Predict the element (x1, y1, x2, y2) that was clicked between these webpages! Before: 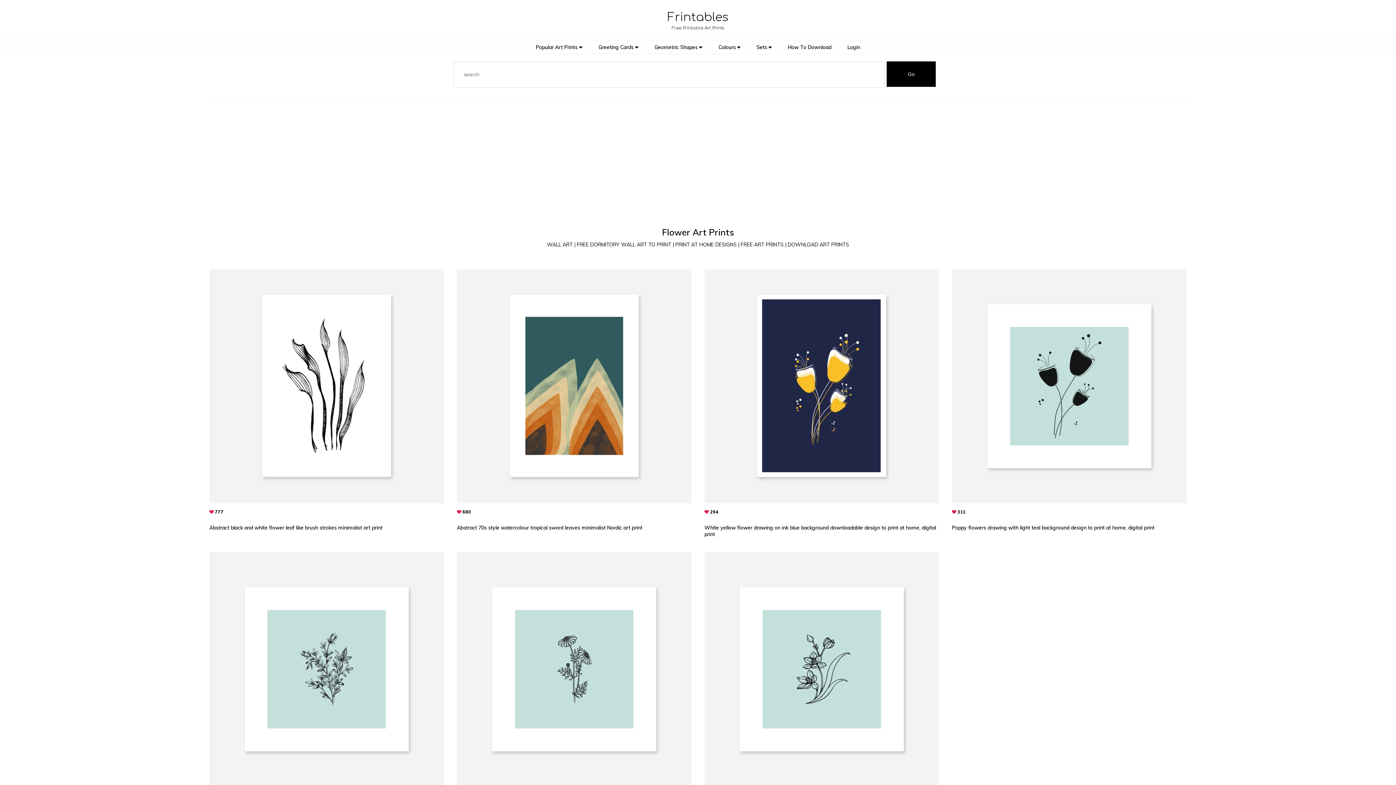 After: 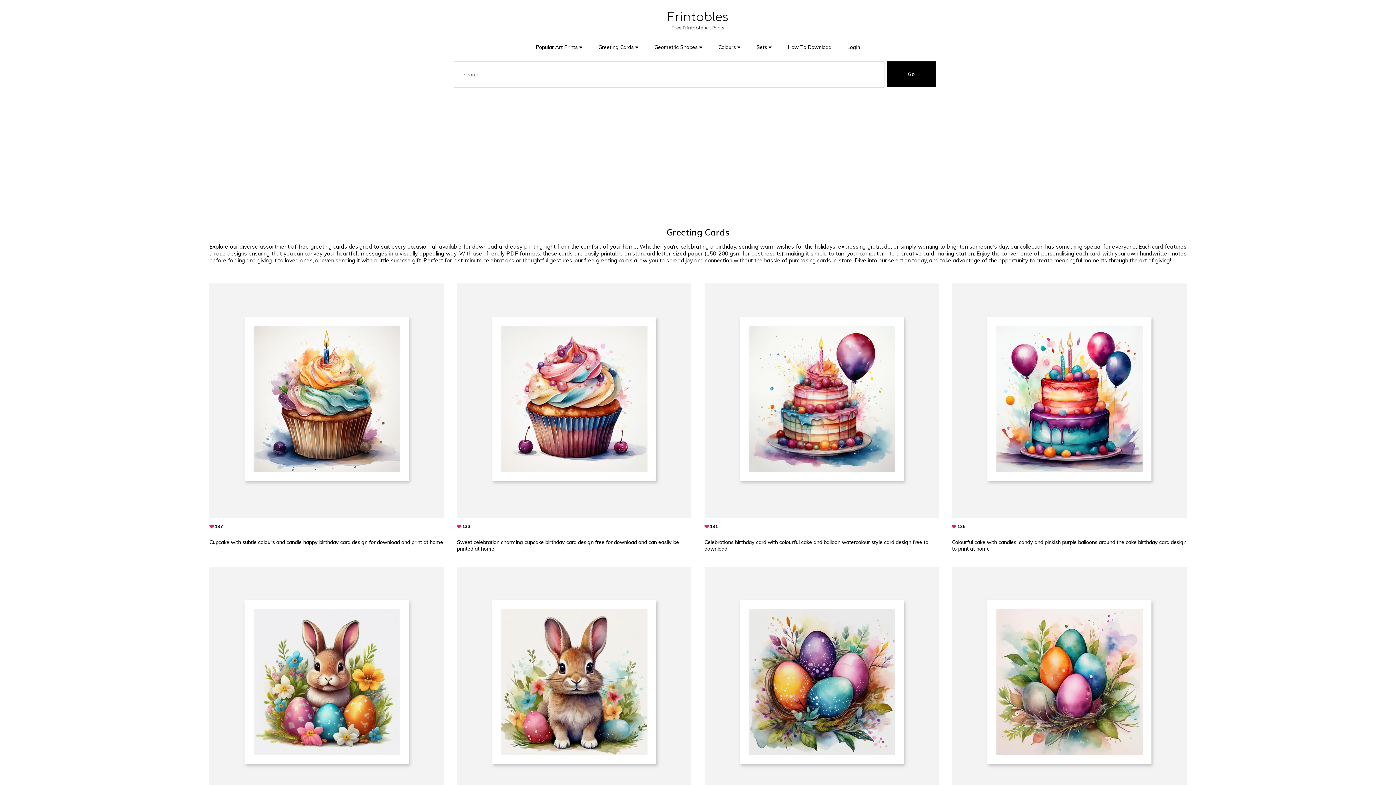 Action: label: Greeting Cards  bbox: (591, 40, 645, 53)